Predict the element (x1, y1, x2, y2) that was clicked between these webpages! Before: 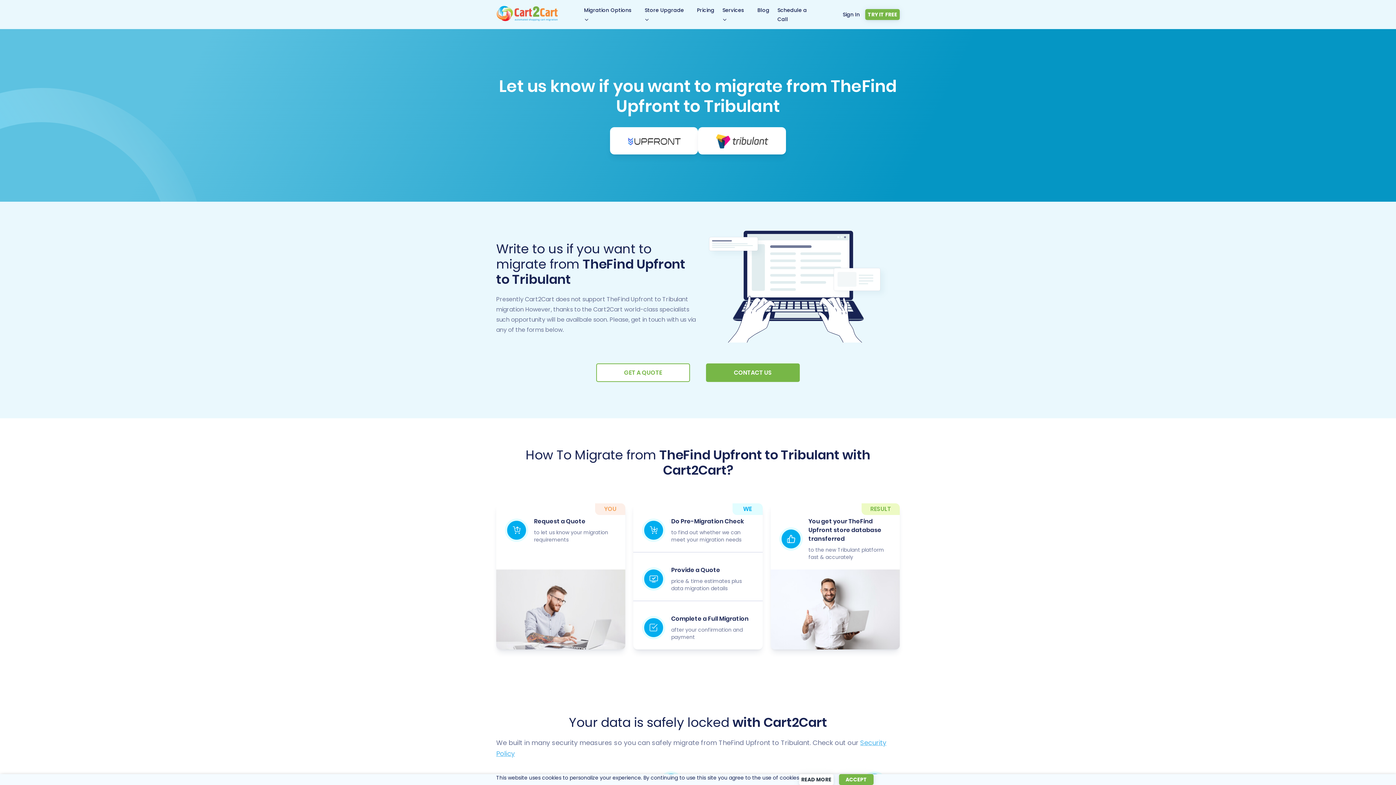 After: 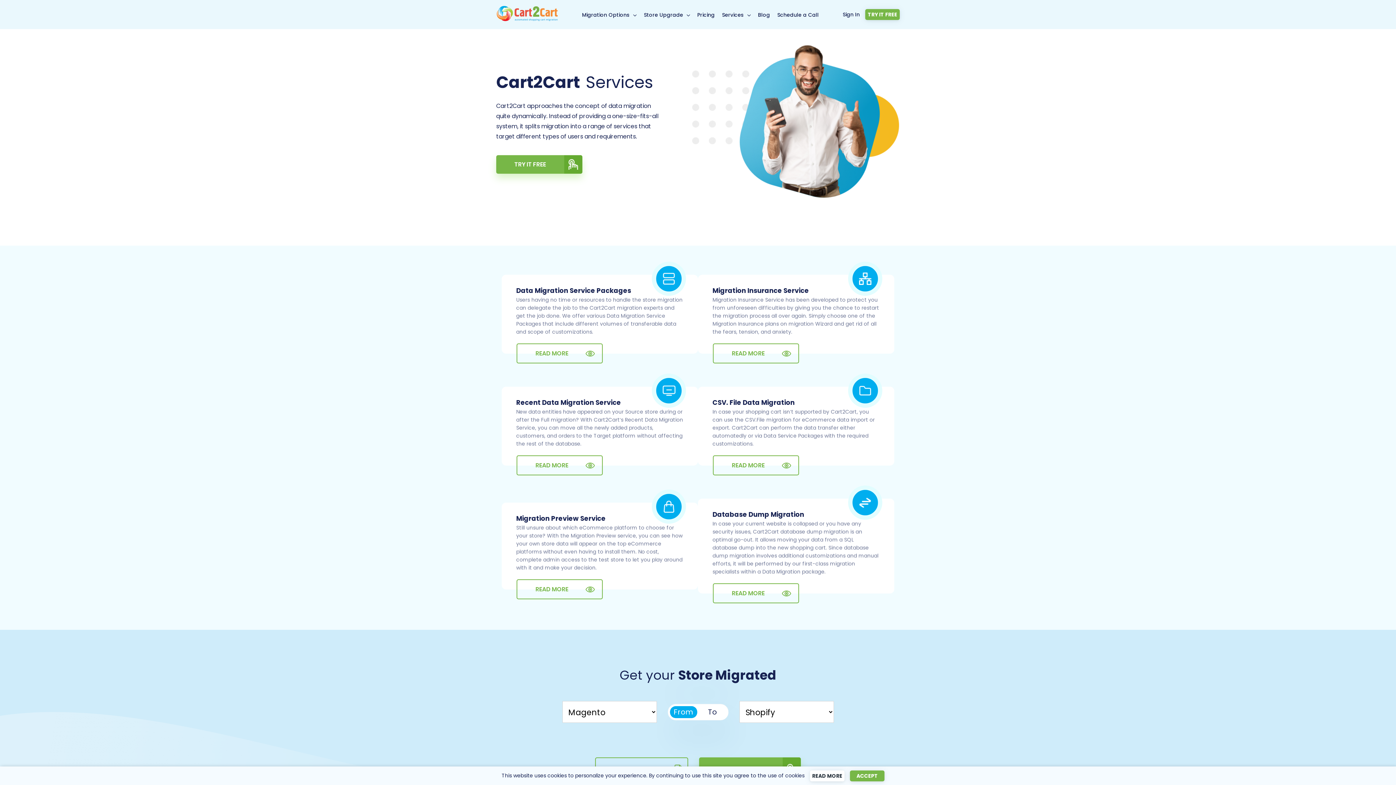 Action: bbox: (722, 6, 744, 13) label: Services